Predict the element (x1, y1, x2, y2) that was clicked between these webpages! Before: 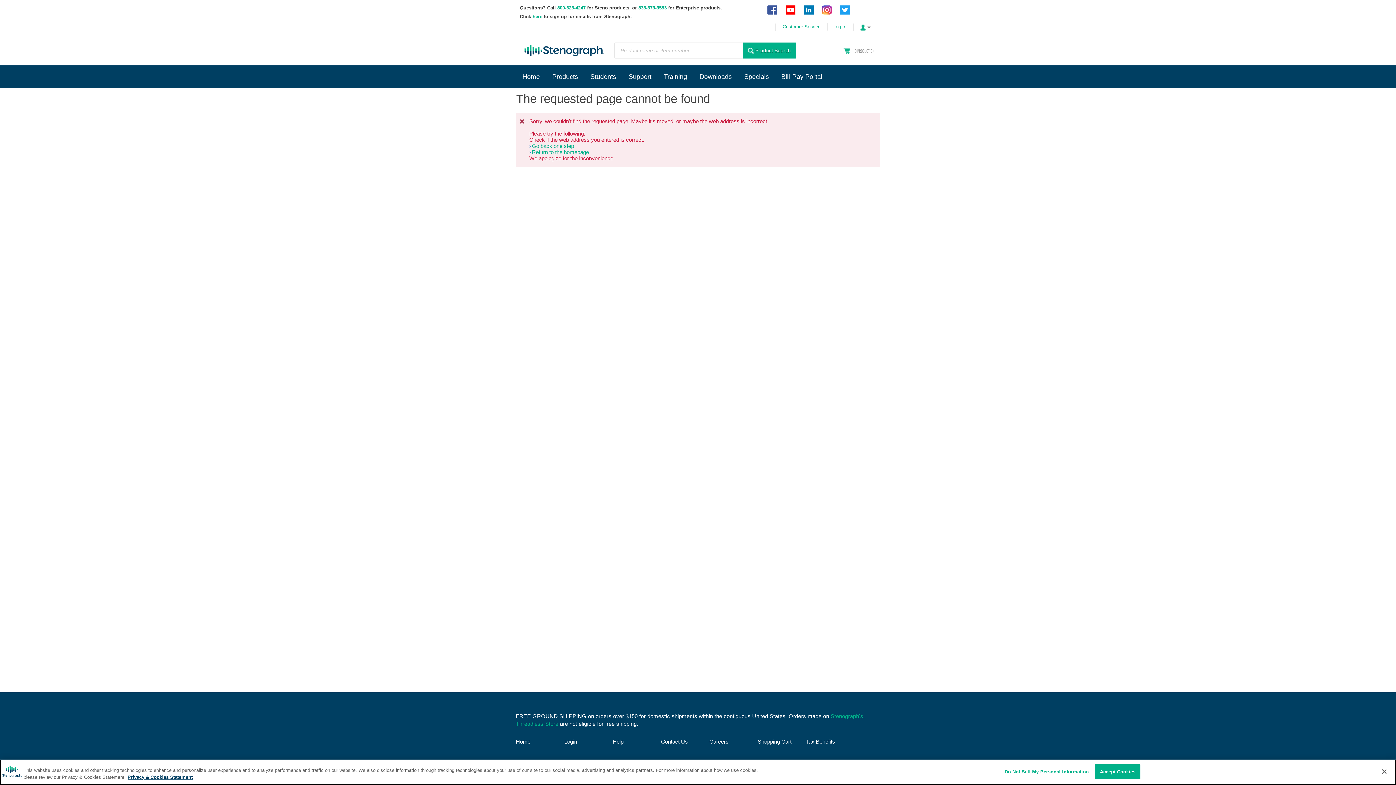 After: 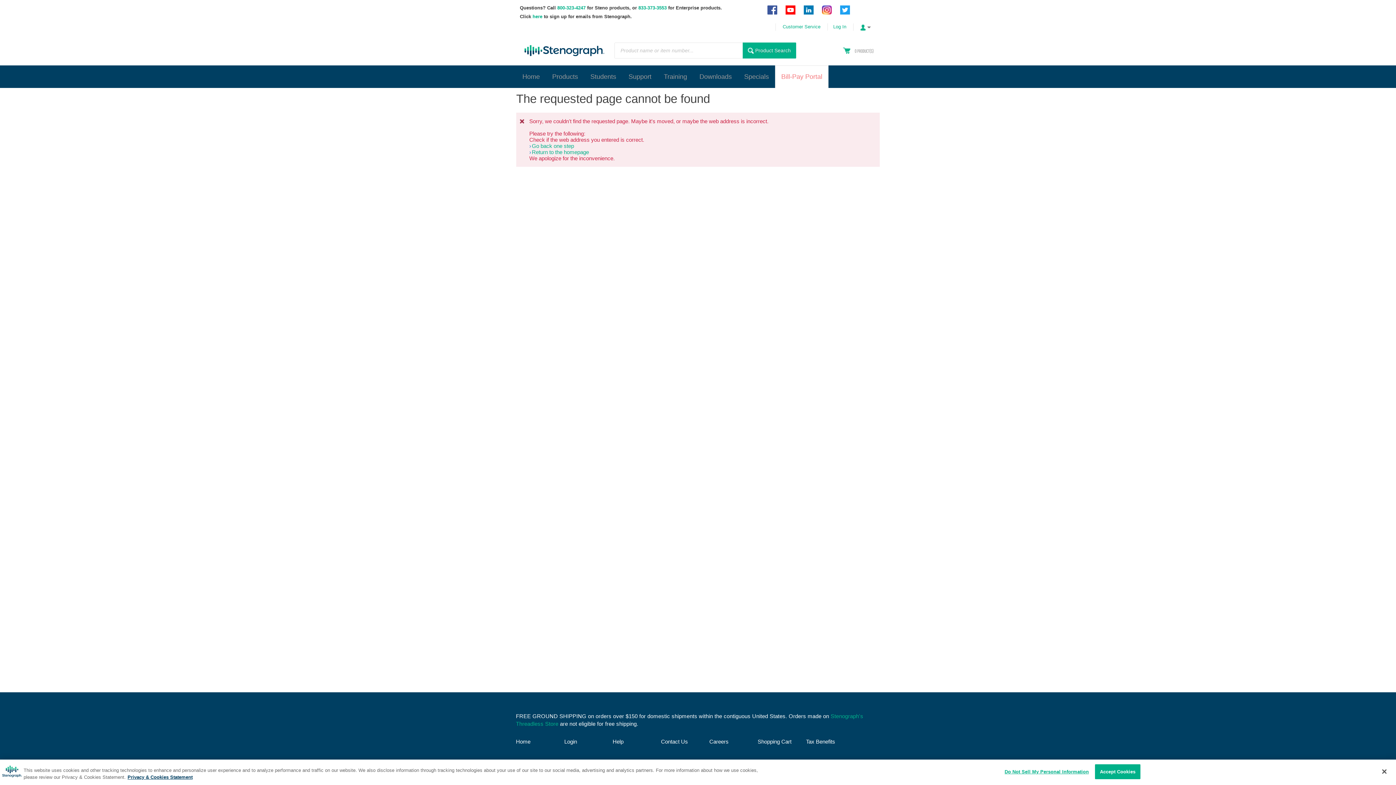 Action: label: Bill-Pay Portal bbox: (775, 65, 828, 88)